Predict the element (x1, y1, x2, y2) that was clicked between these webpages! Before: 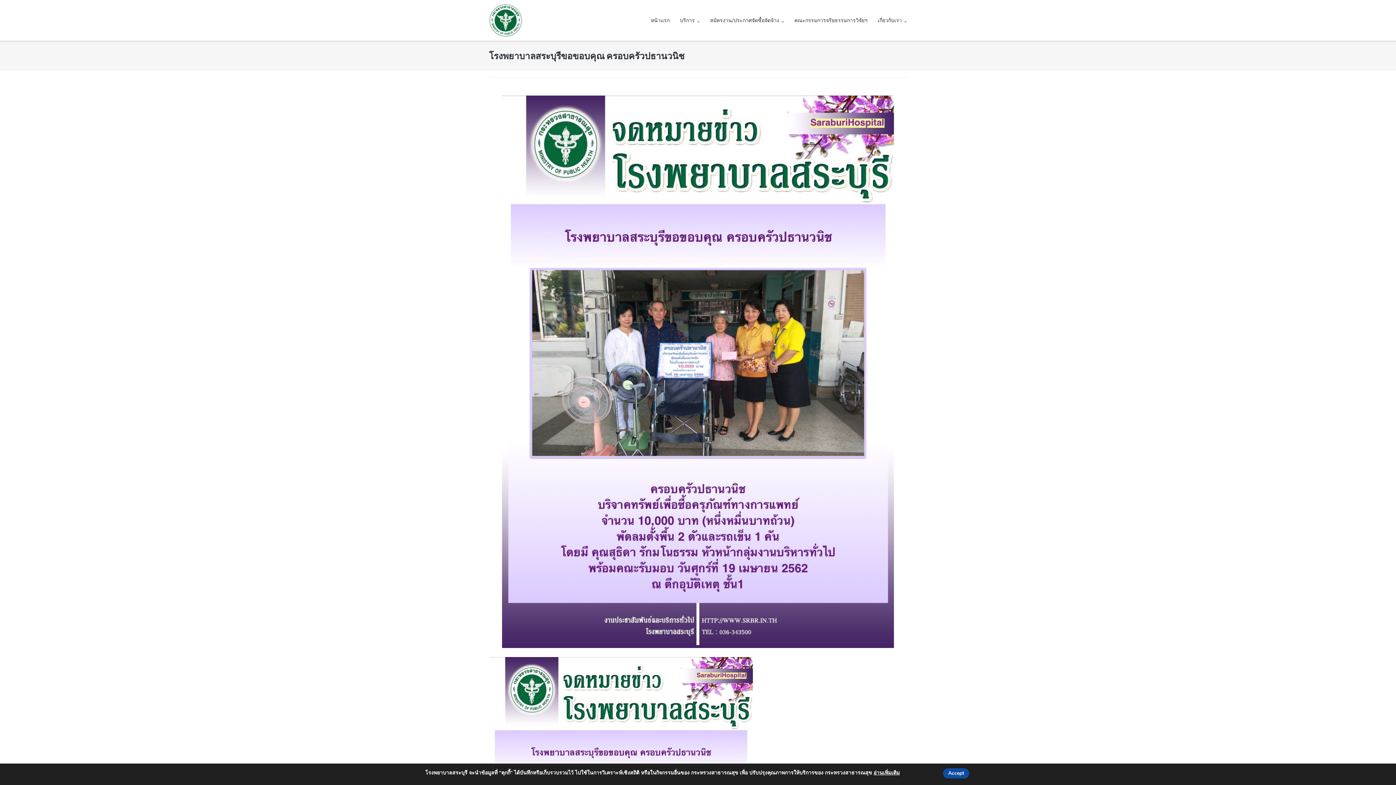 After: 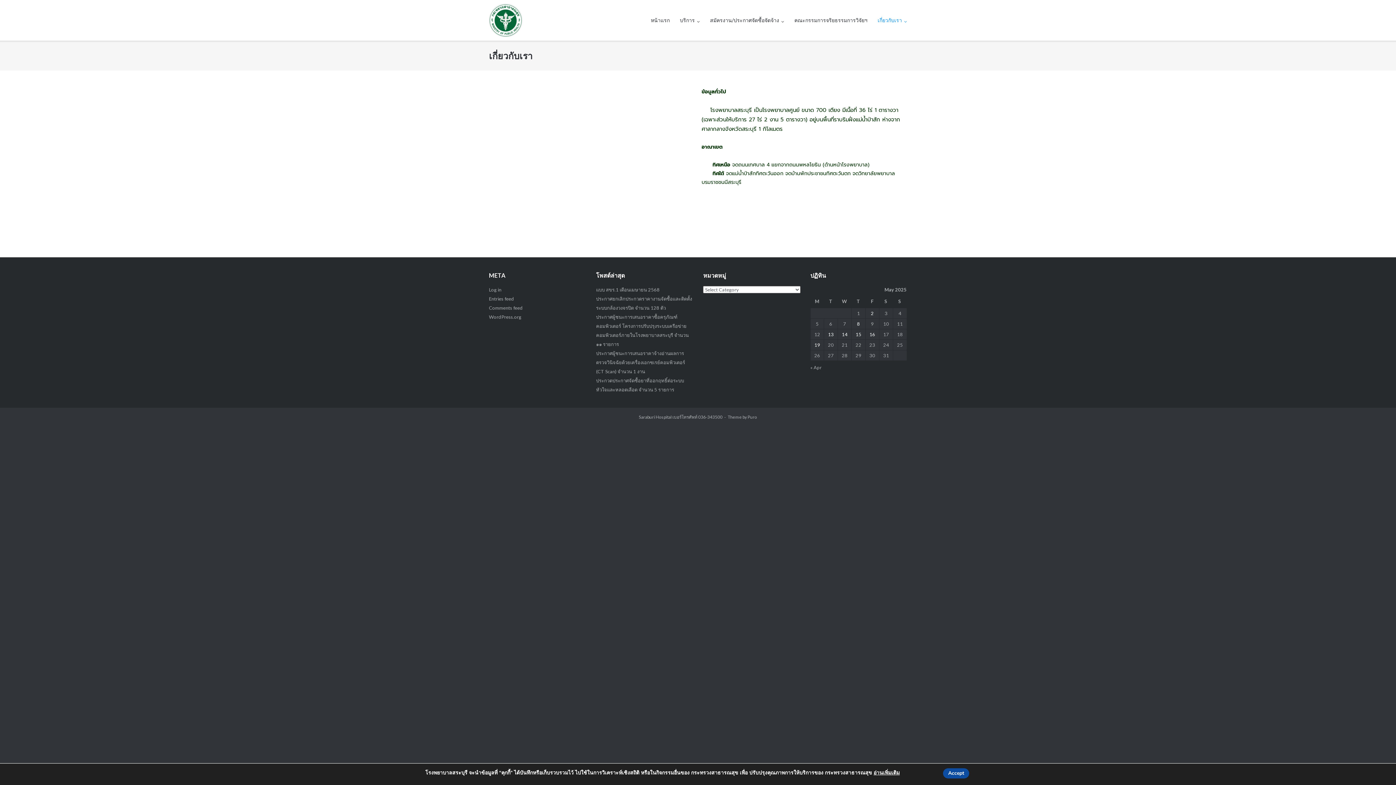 Action: bbox: (877, 0, 907, 40) label: เกี่ยวกับเรา